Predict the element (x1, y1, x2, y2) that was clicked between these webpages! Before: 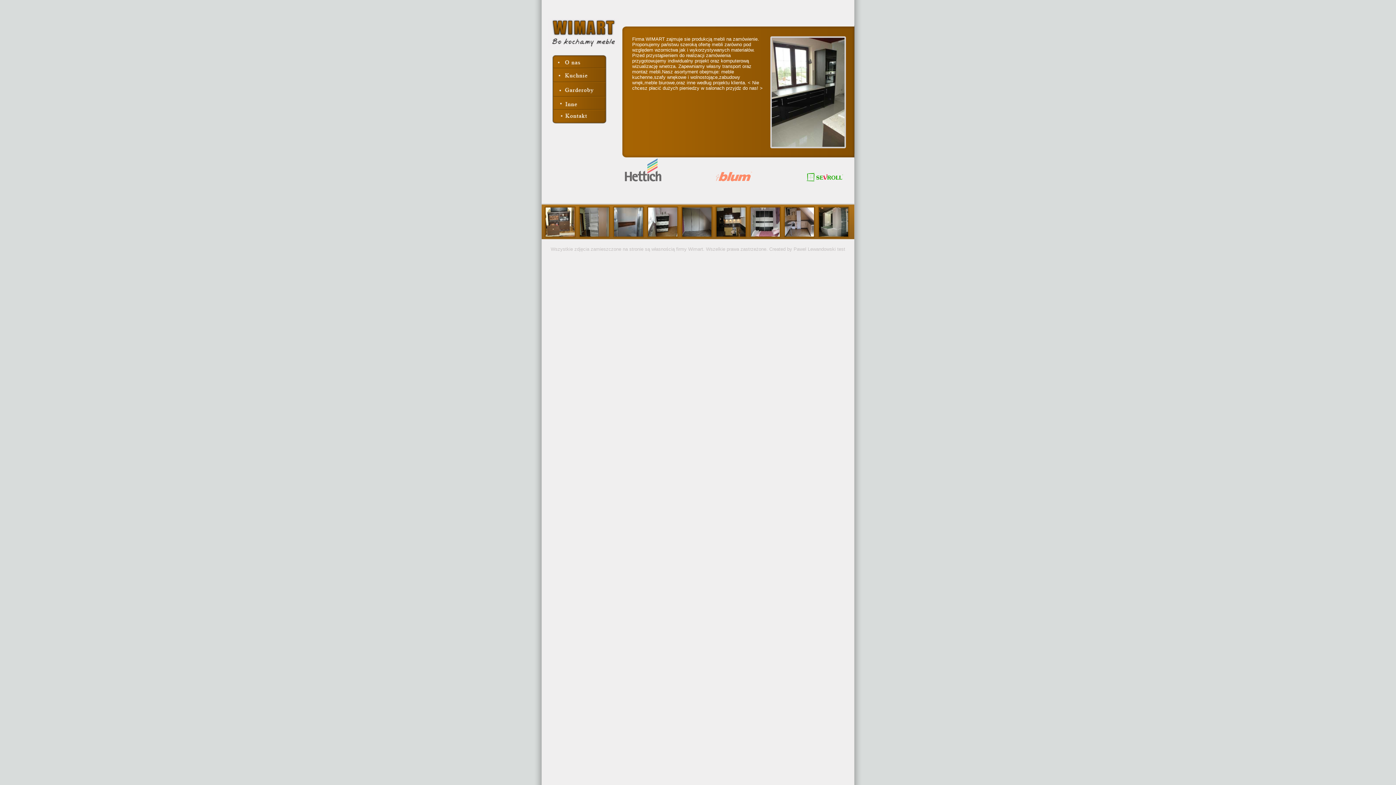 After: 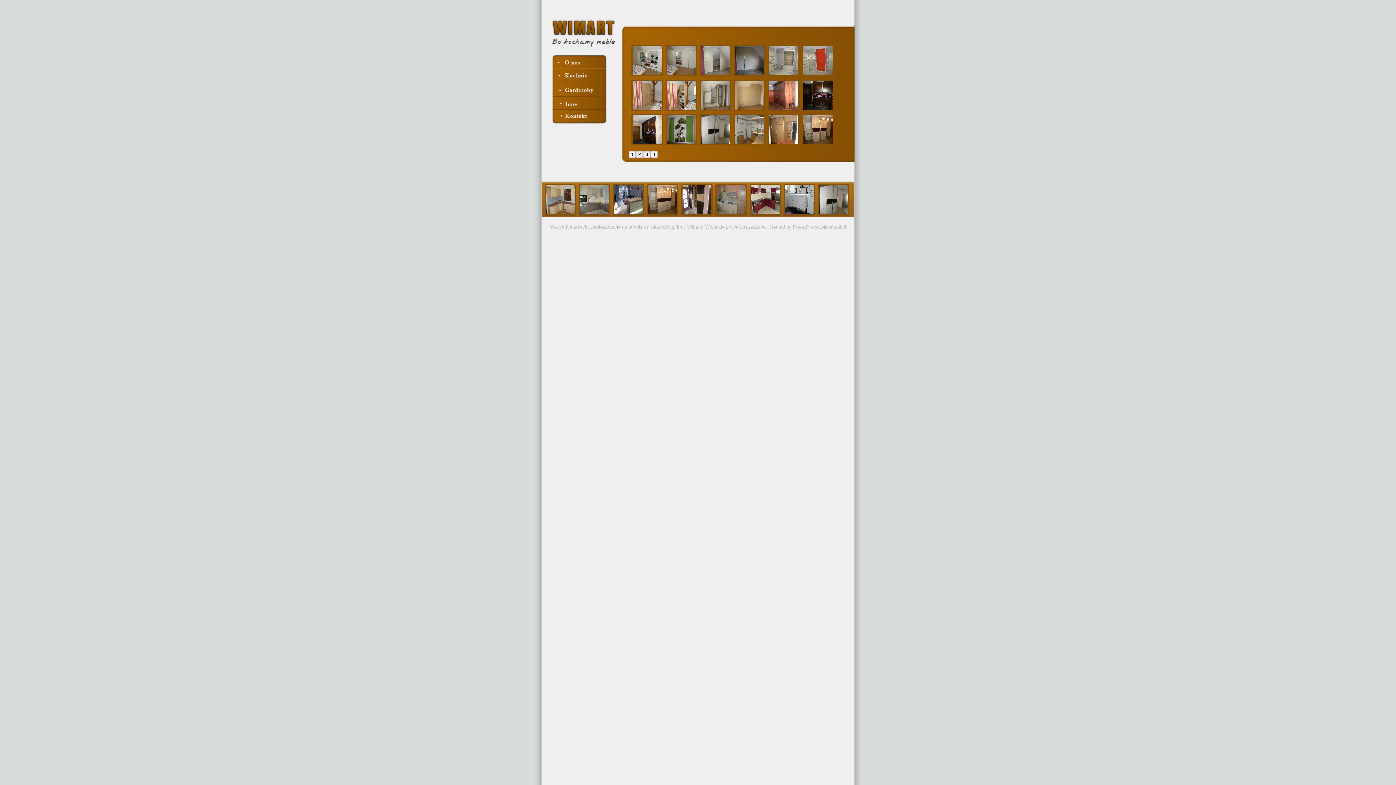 Action: bbox: (678, 233, 712, 238)